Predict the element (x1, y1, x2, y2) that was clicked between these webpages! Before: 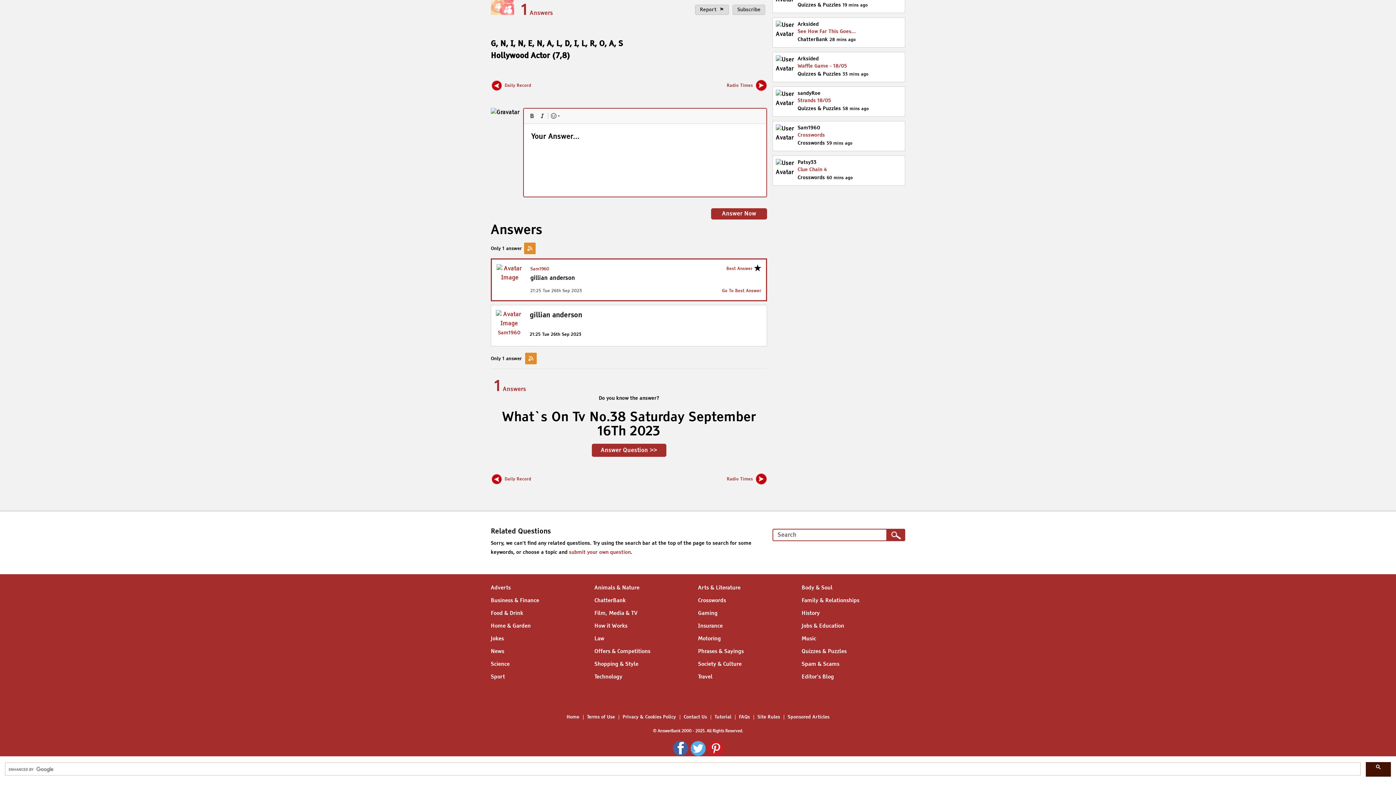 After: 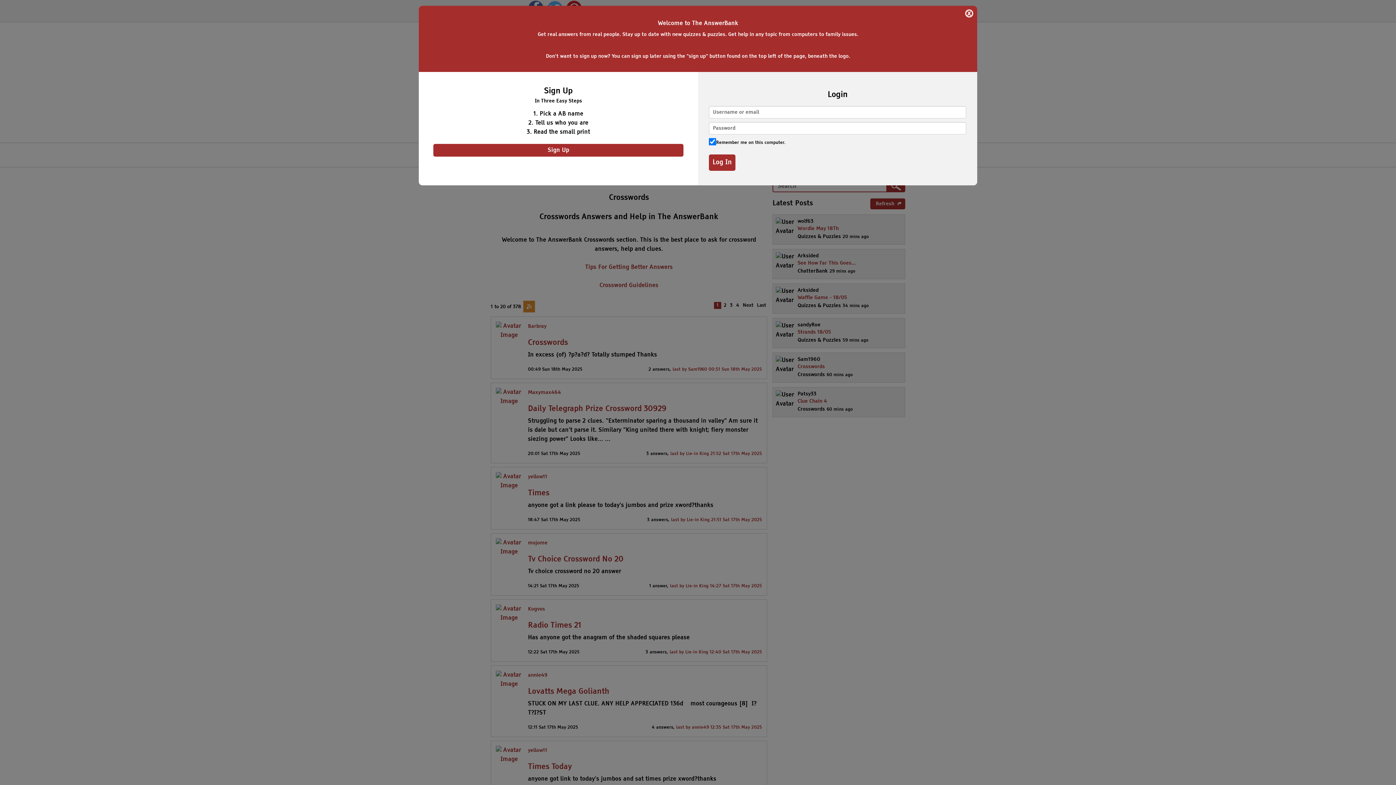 Action: label: Crosswords bbox: (797, 140, 825, 145)